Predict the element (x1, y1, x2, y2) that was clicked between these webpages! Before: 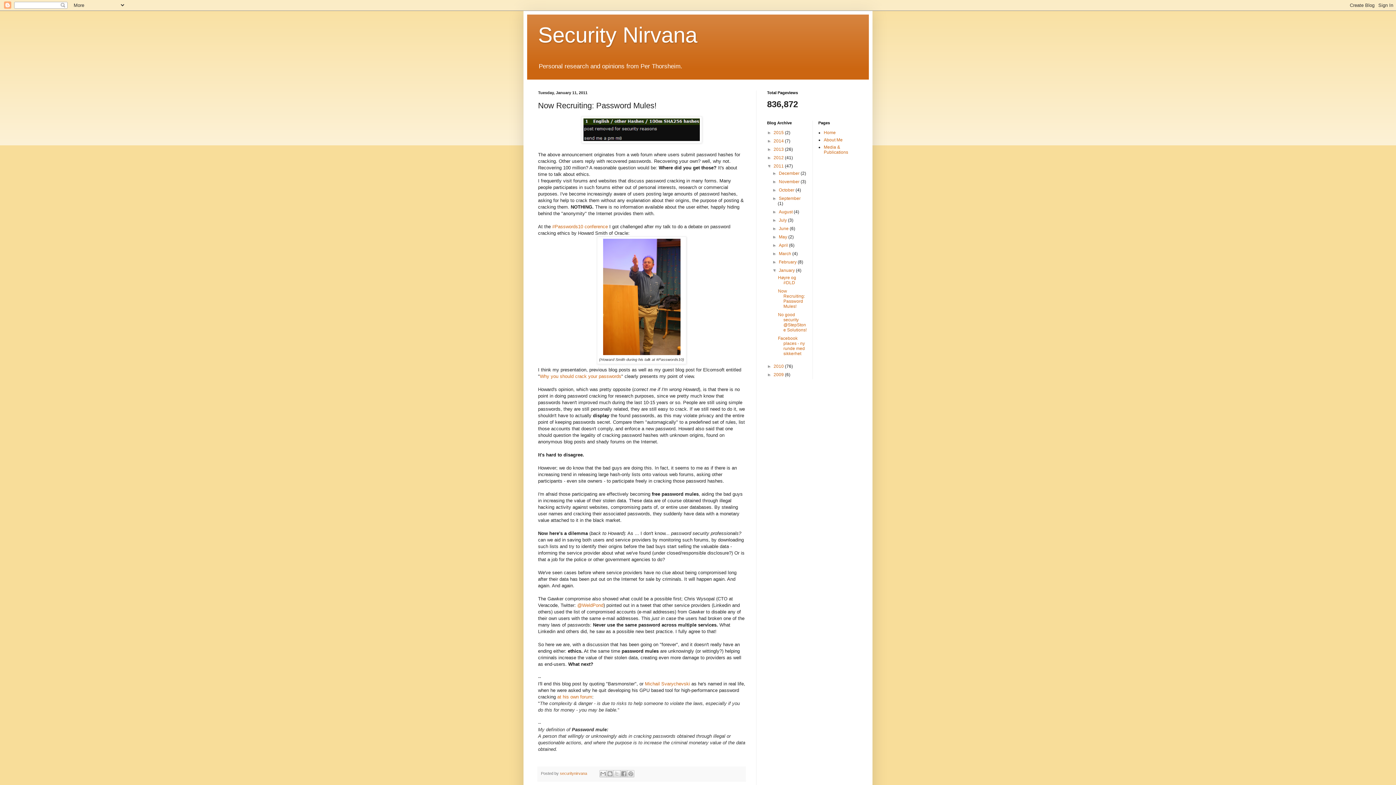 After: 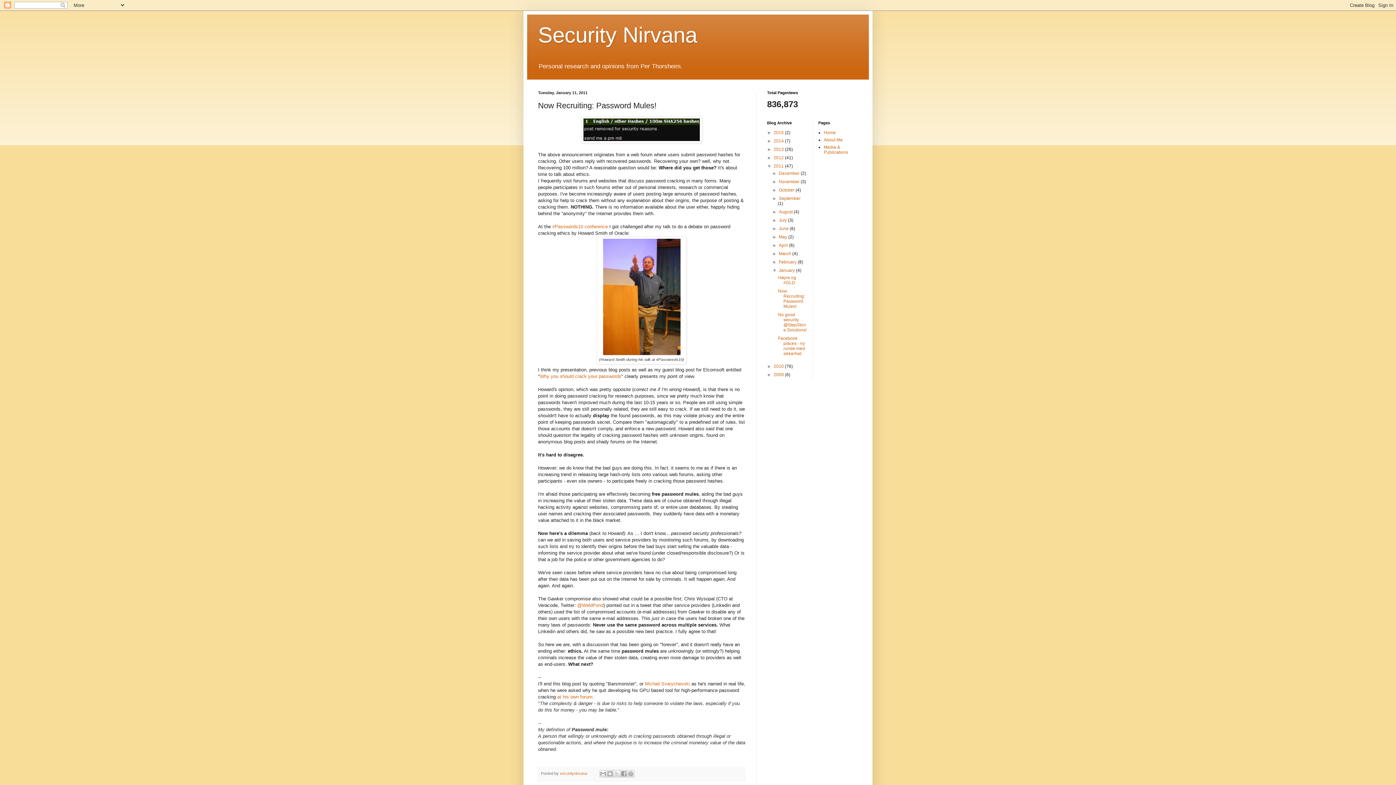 Action: label: Now Recruiting: Password Mules! bbox: (778, 288, 805, 309)